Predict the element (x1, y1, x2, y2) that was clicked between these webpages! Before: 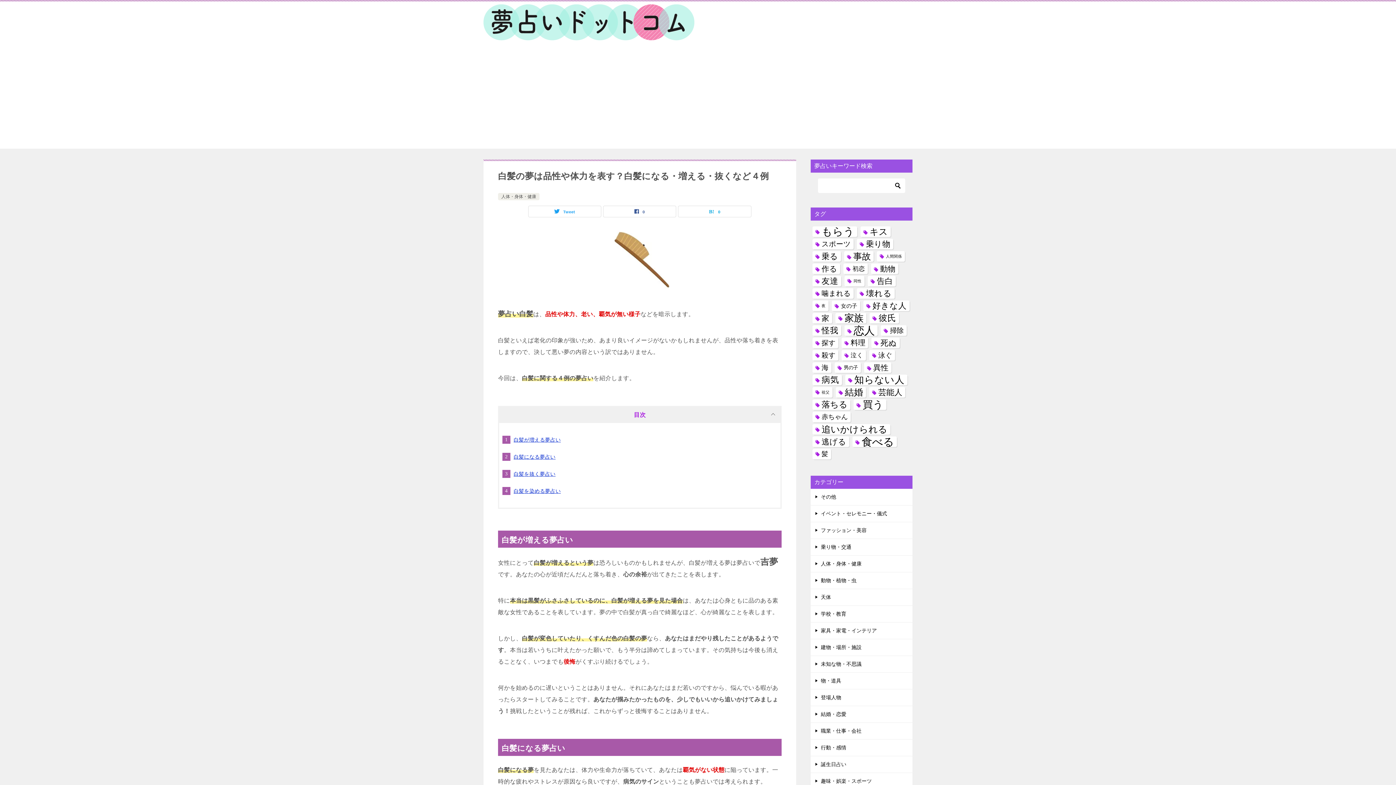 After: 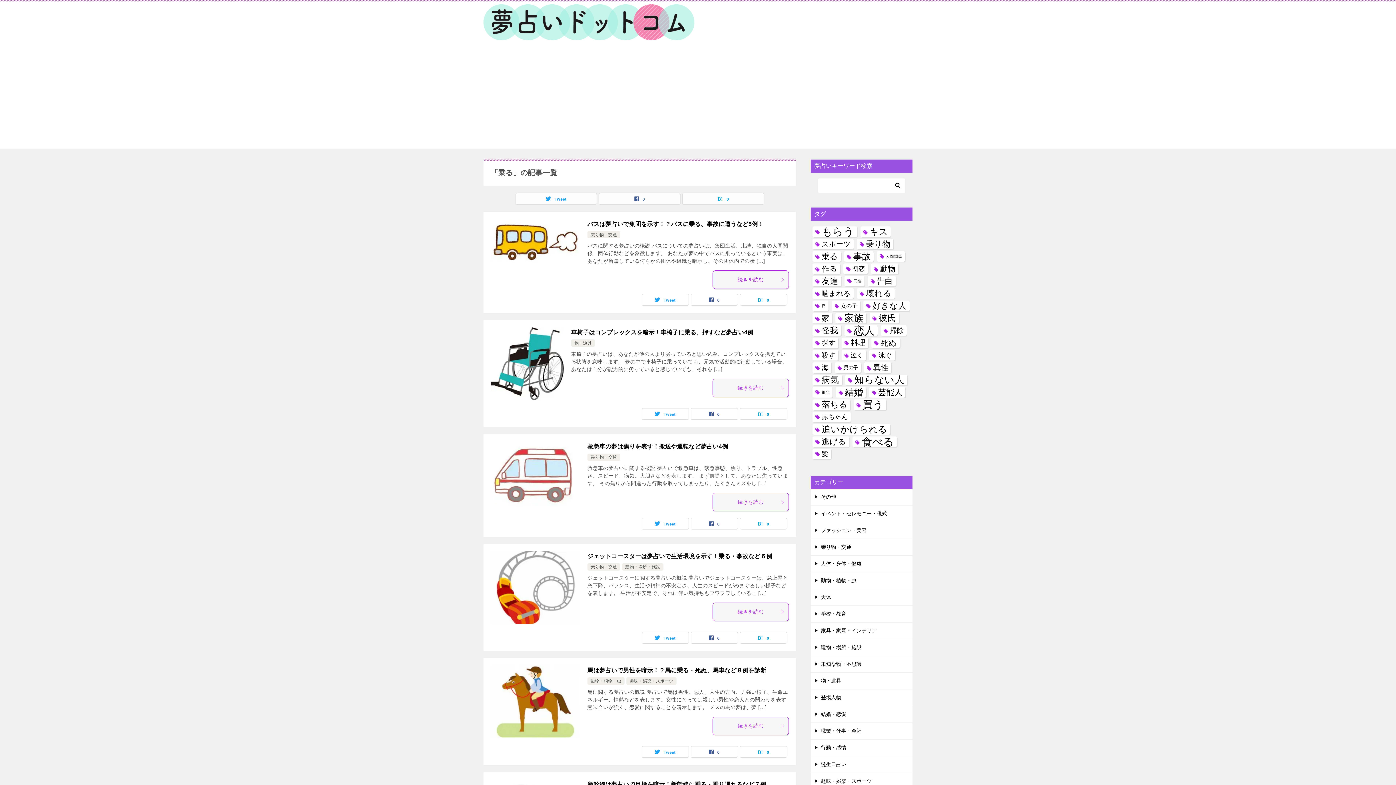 Action: bbox: (812, 251, 841, 261) label: 乗る (11個の項目)